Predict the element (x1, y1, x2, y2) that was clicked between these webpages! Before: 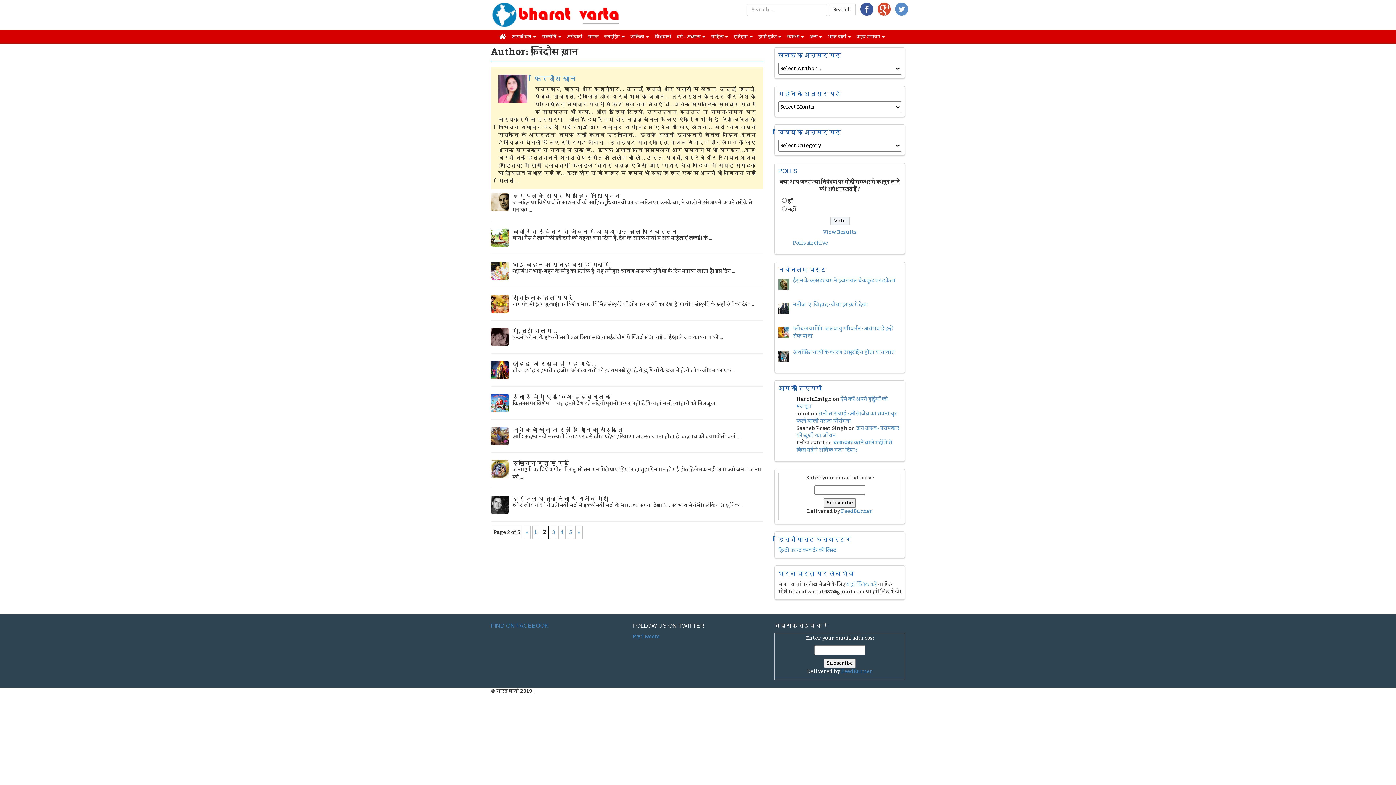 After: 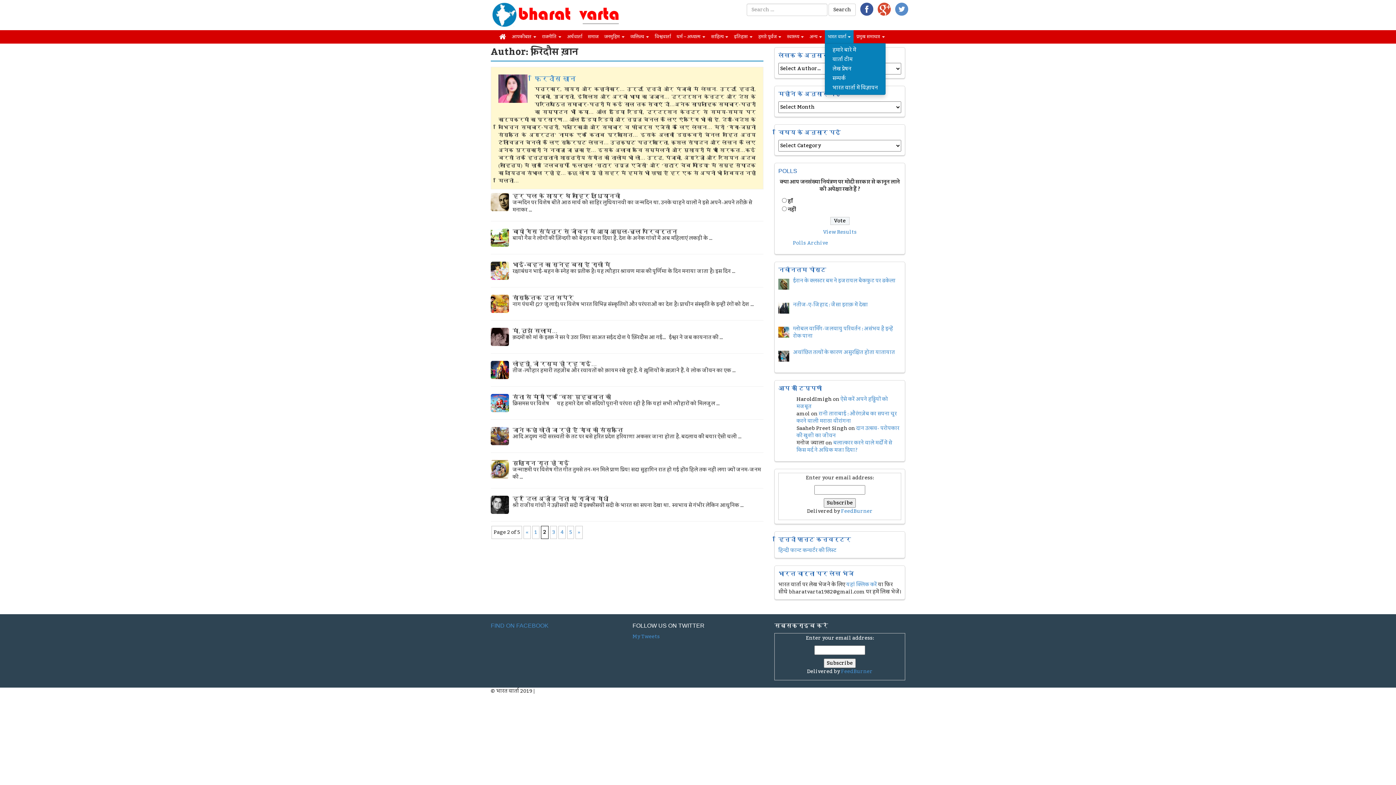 Action: bbox: (825, 30, 853, 43) label: भारत वार्ता 